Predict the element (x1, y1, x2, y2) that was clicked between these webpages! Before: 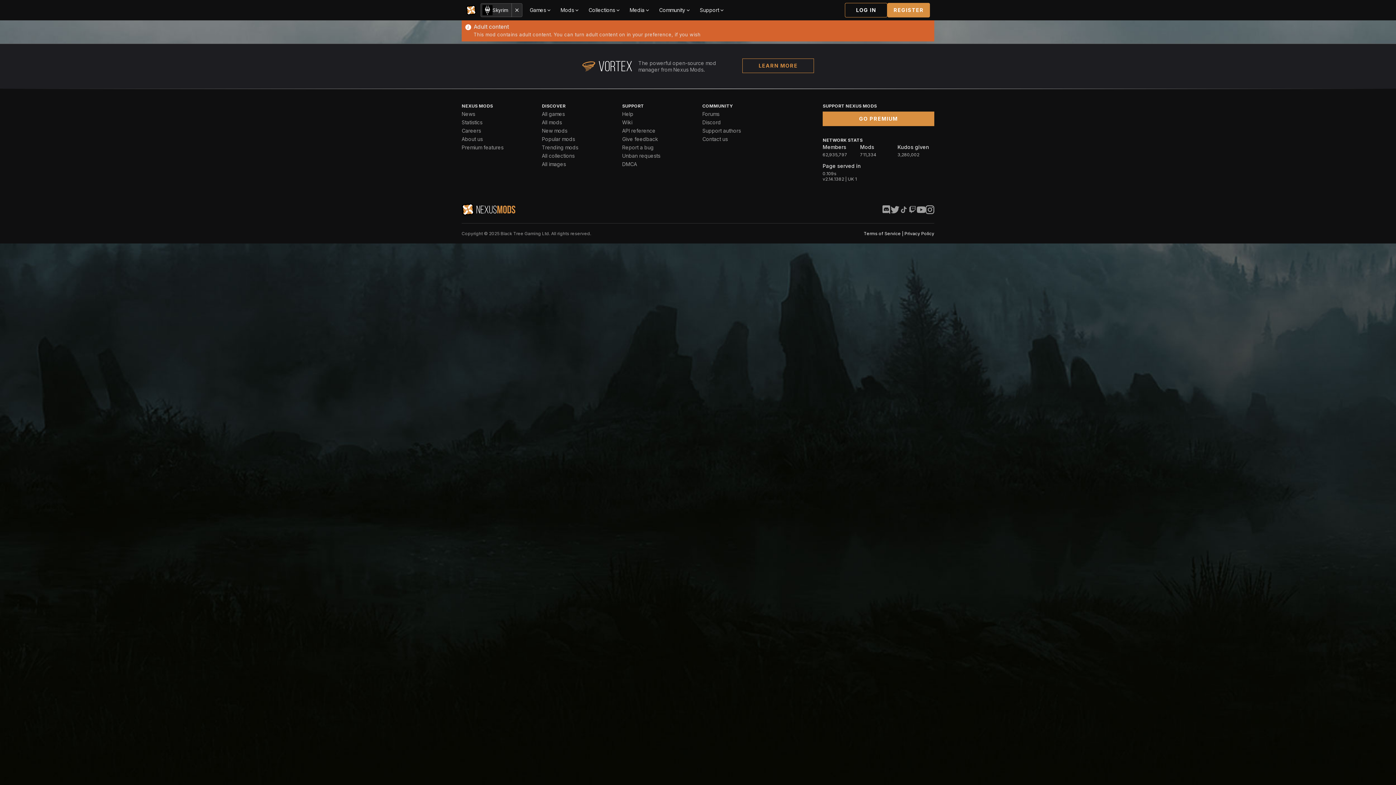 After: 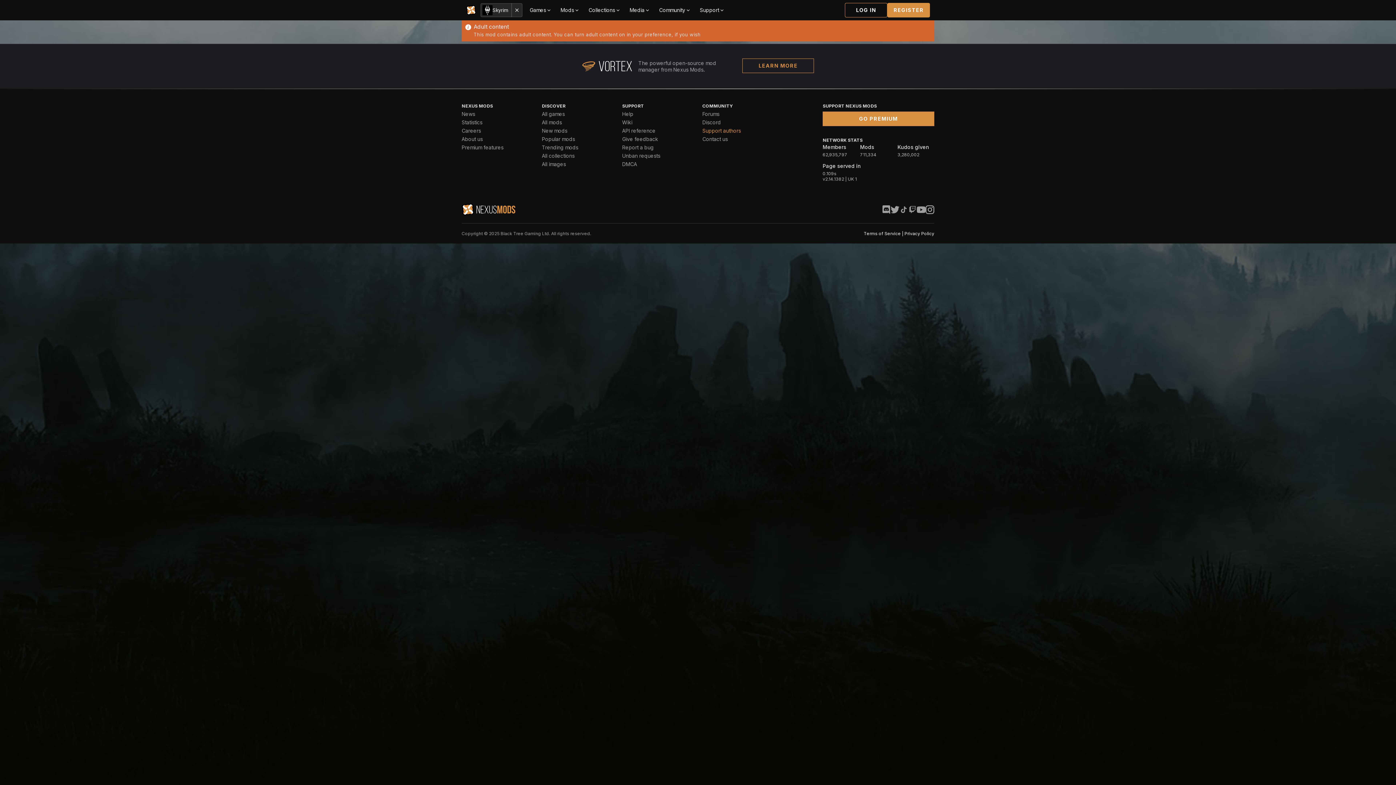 Action: label: Support authors bbox: (702, 127, 741, 133)